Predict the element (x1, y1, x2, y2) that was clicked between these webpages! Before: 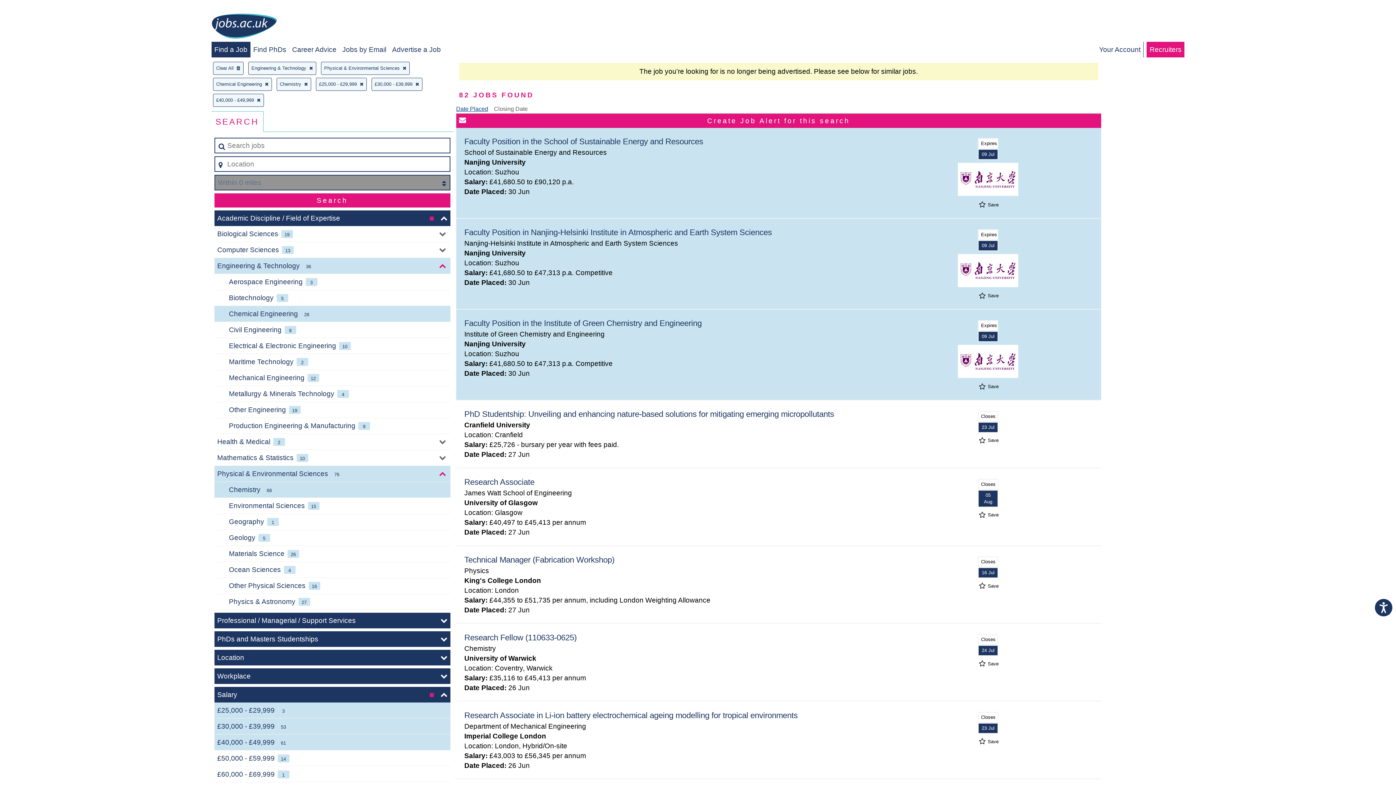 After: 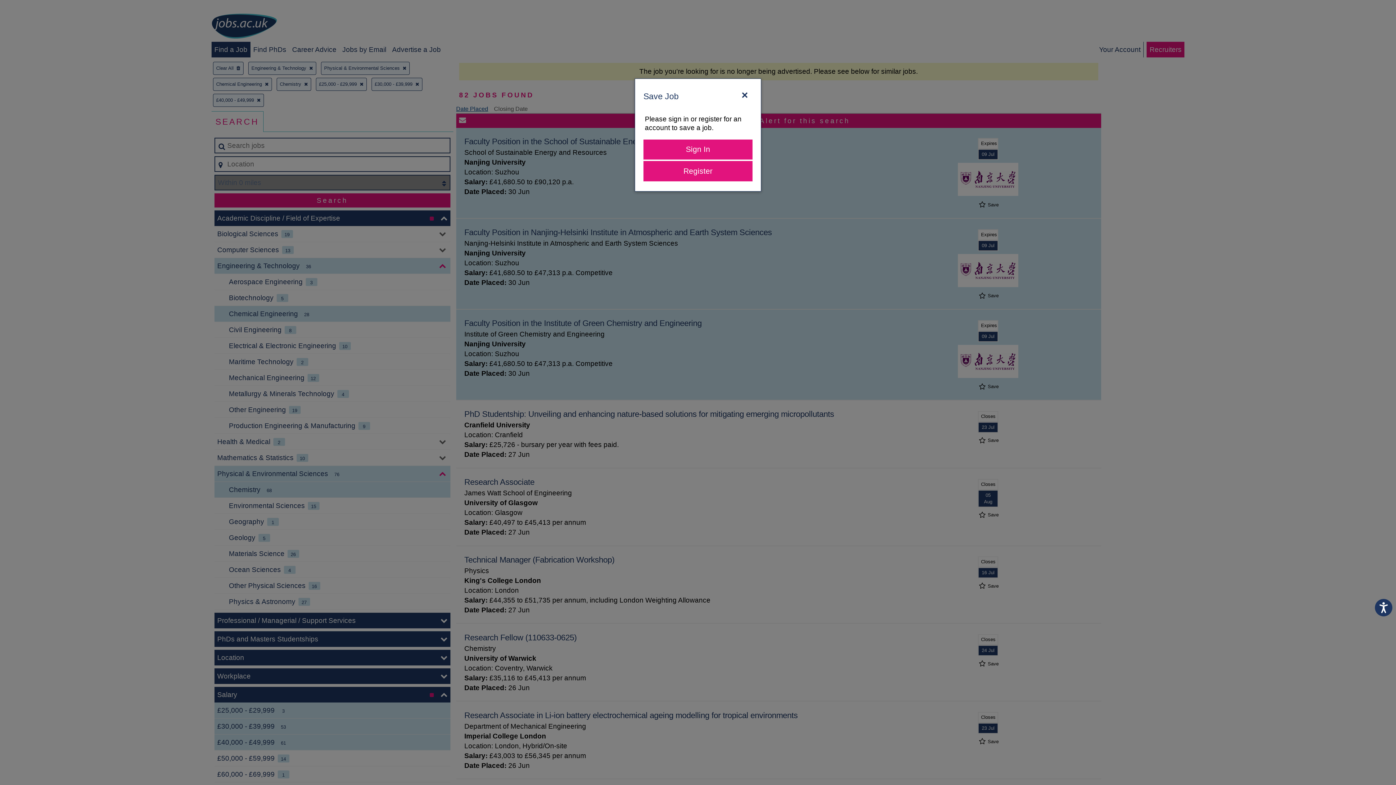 Action: bbox: (977, 513, 998, 516) label:  Save